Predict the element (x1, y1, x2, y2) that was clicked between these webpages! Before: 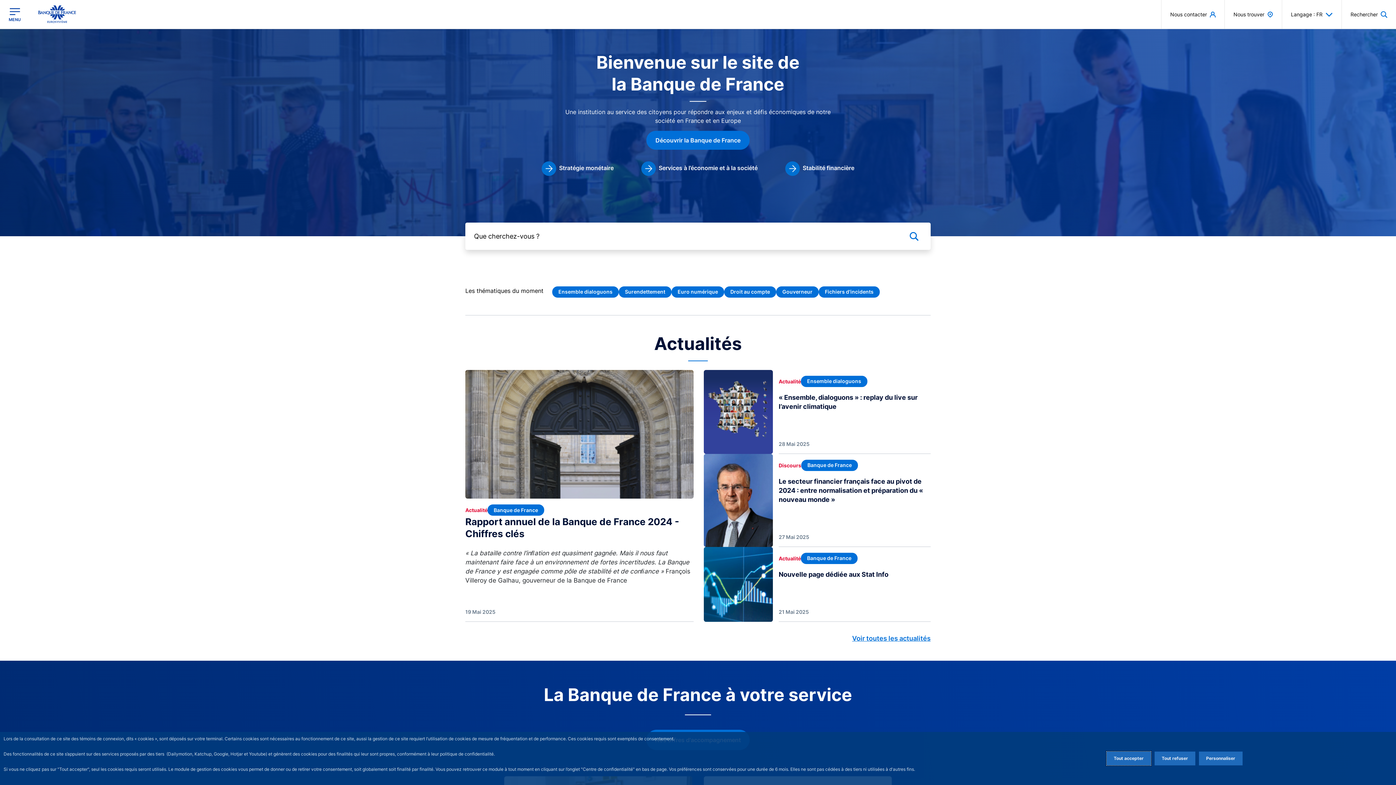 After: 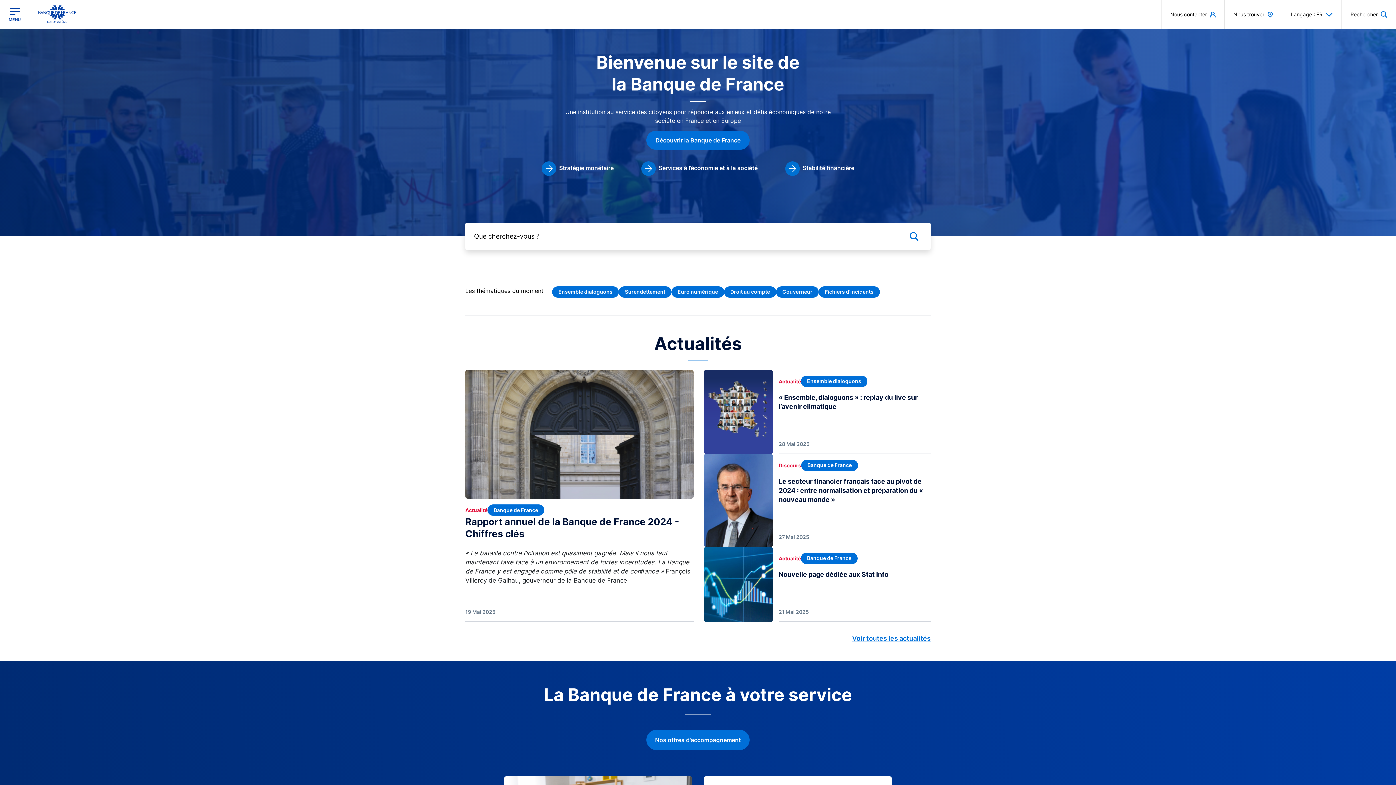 Action: bbox: (1106, 752, 1151, 765) label: Accept proposed privacy settings